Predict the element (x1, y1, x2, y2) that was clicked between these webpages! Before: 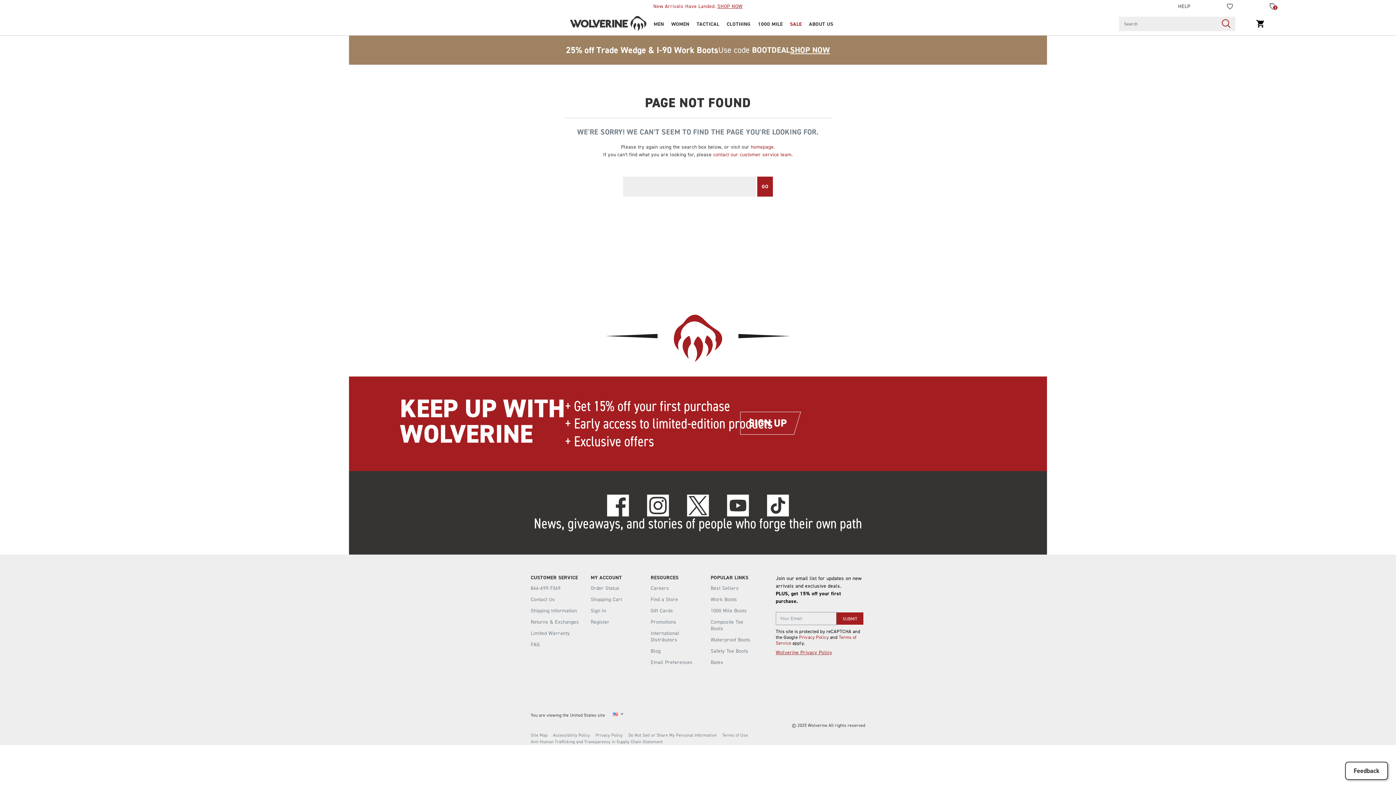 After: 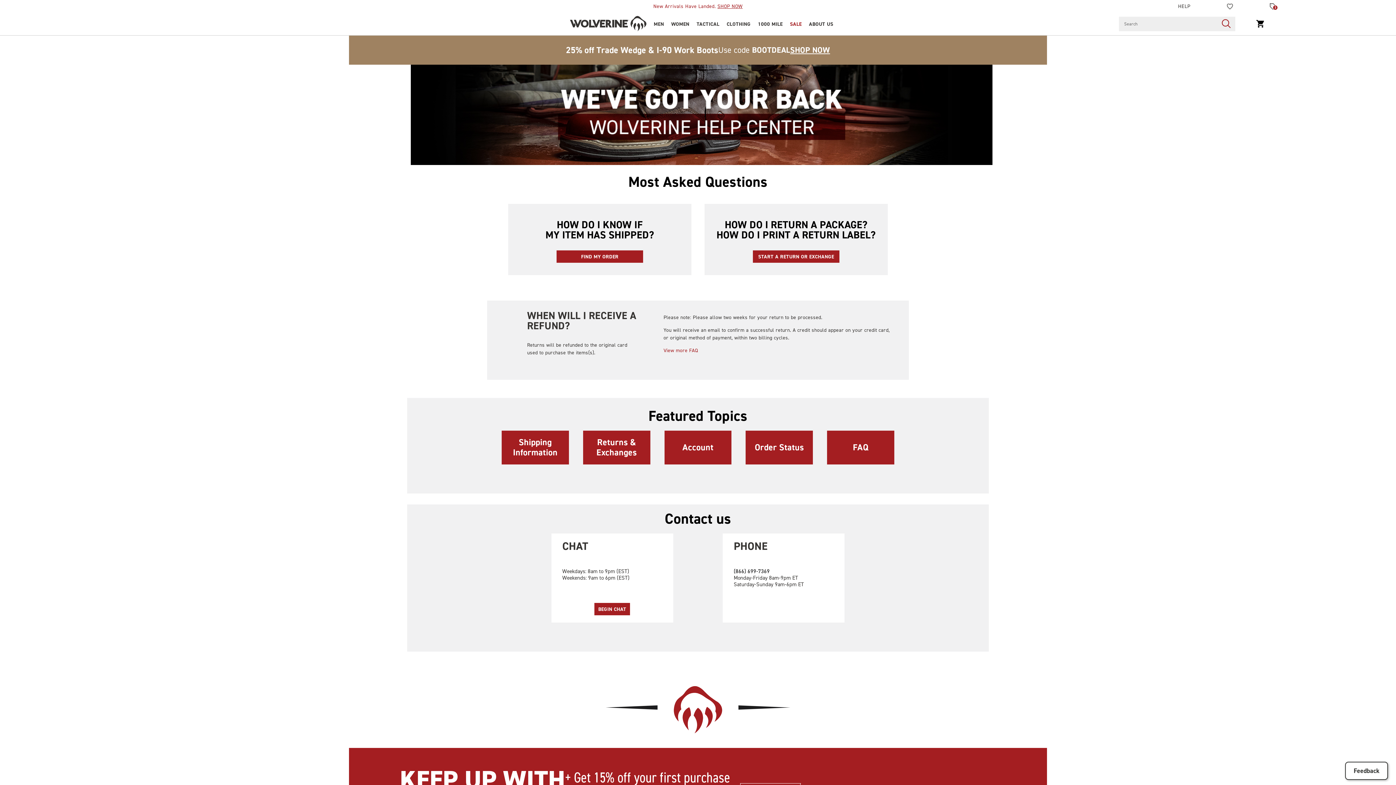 Action: label: Contact Us bbox: (530, 596, 555, 603)